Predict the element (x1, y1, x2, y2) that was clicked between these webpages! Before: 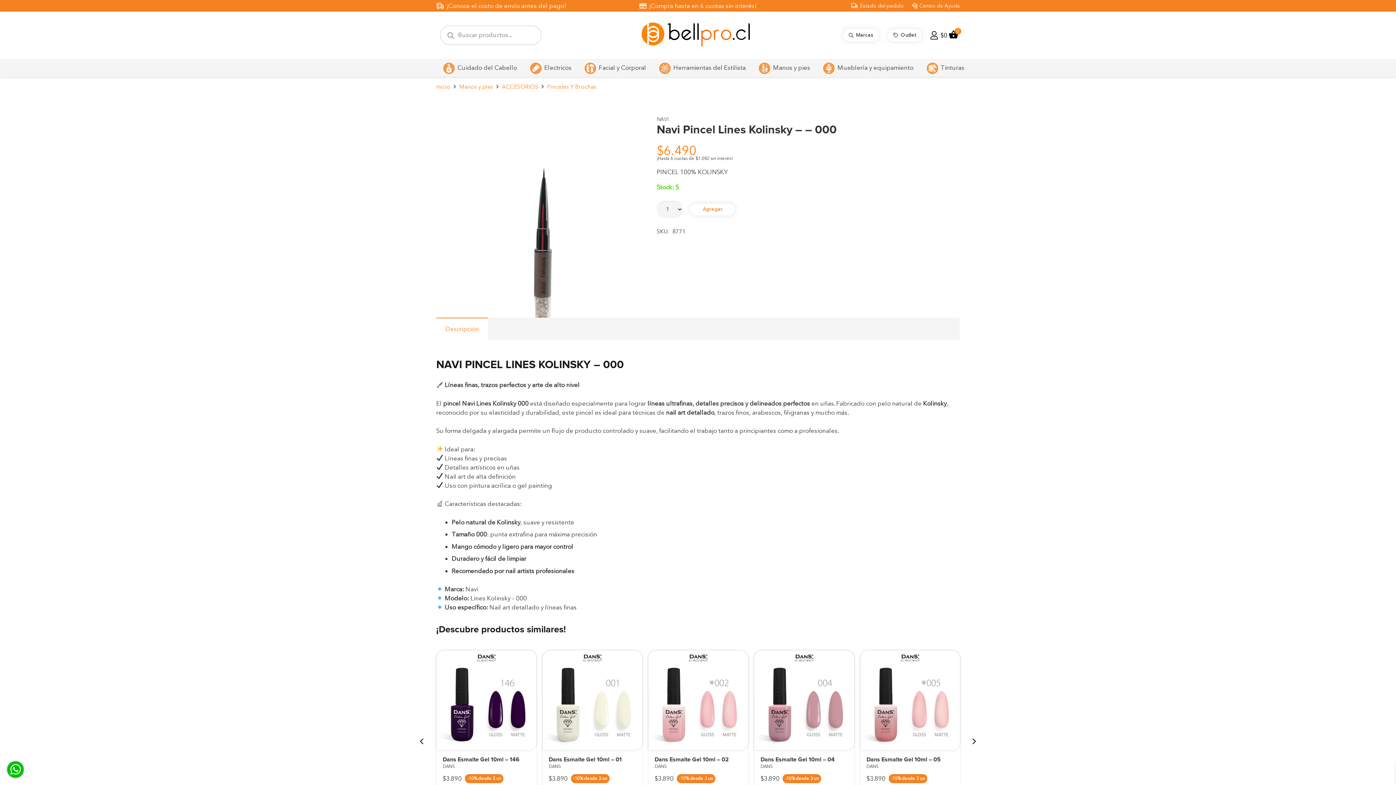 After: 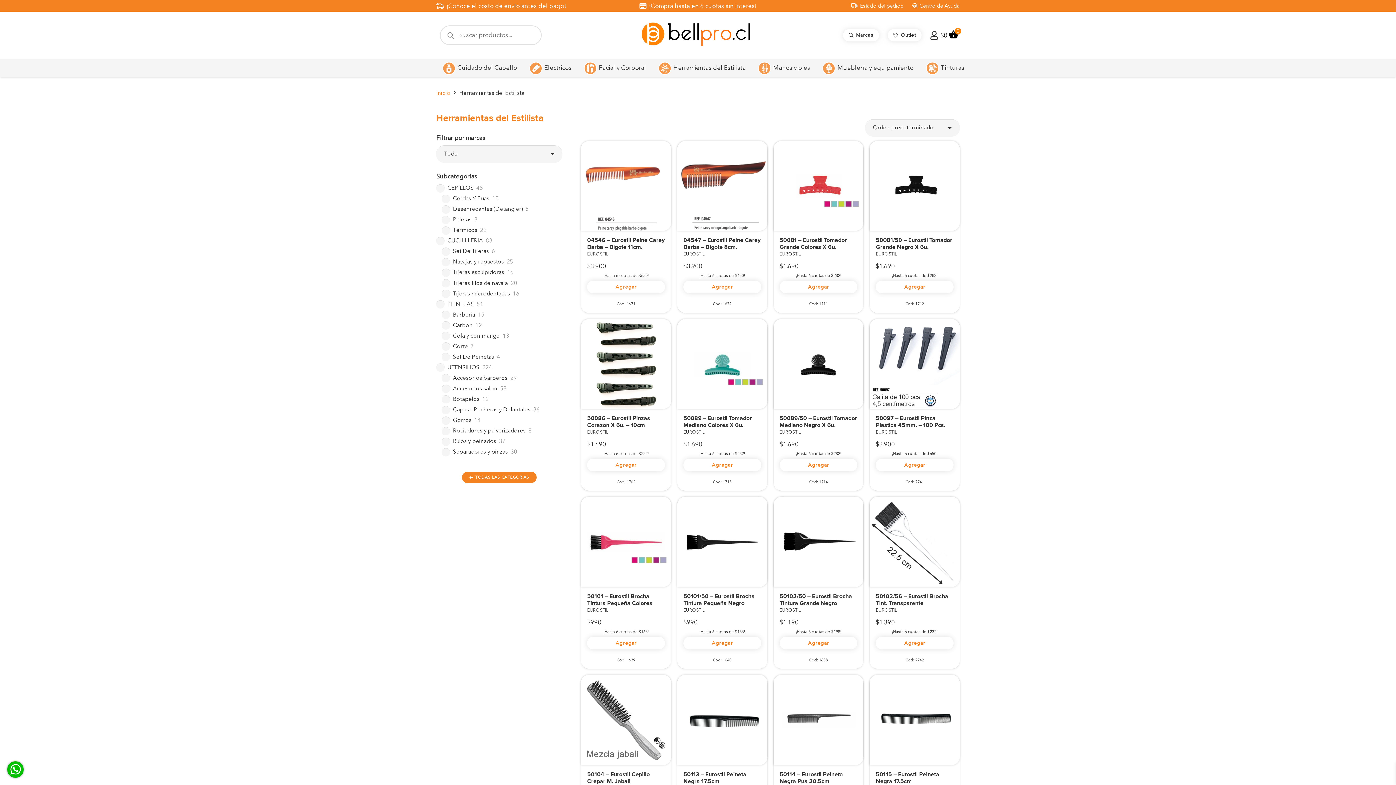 Action: label: Herramientas del Estilista bbox: (652, 58, 752, 77)